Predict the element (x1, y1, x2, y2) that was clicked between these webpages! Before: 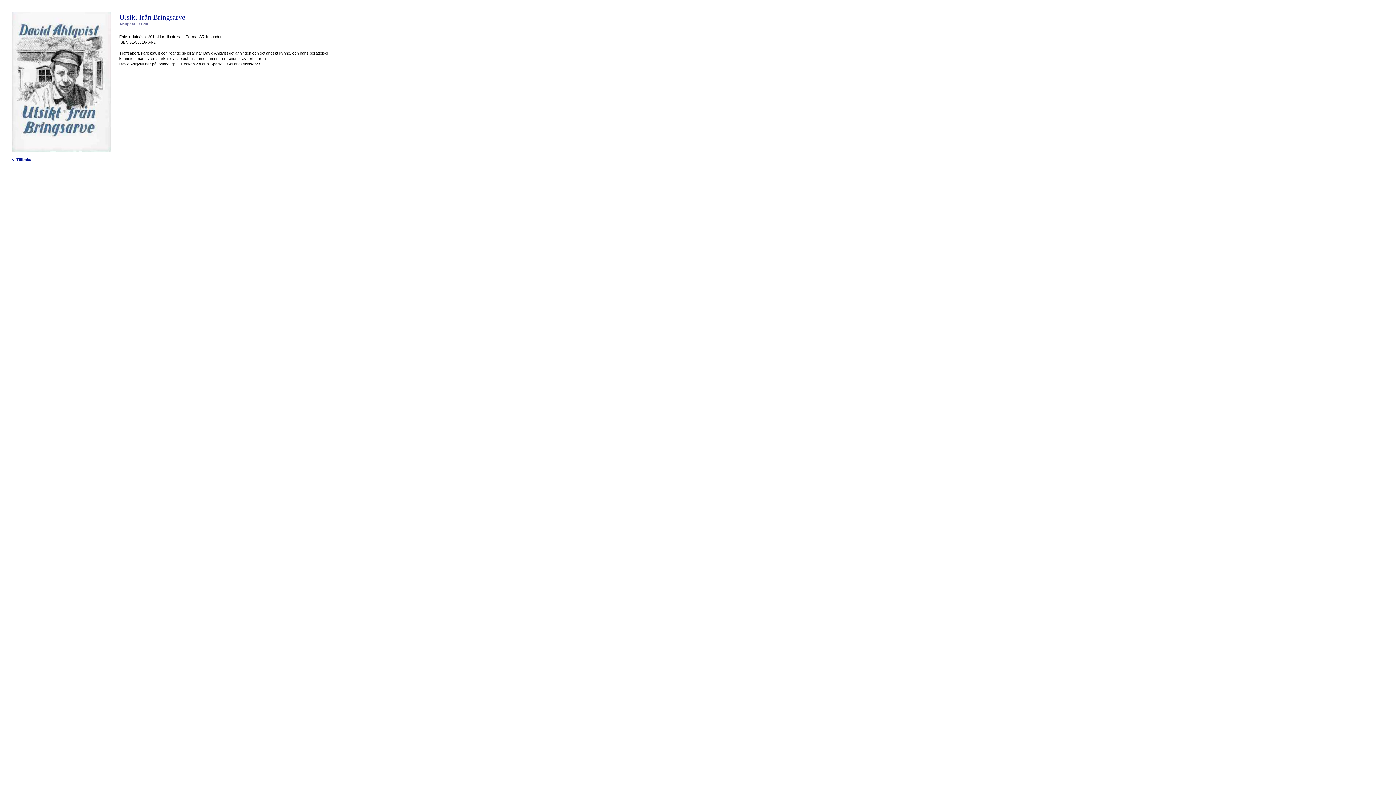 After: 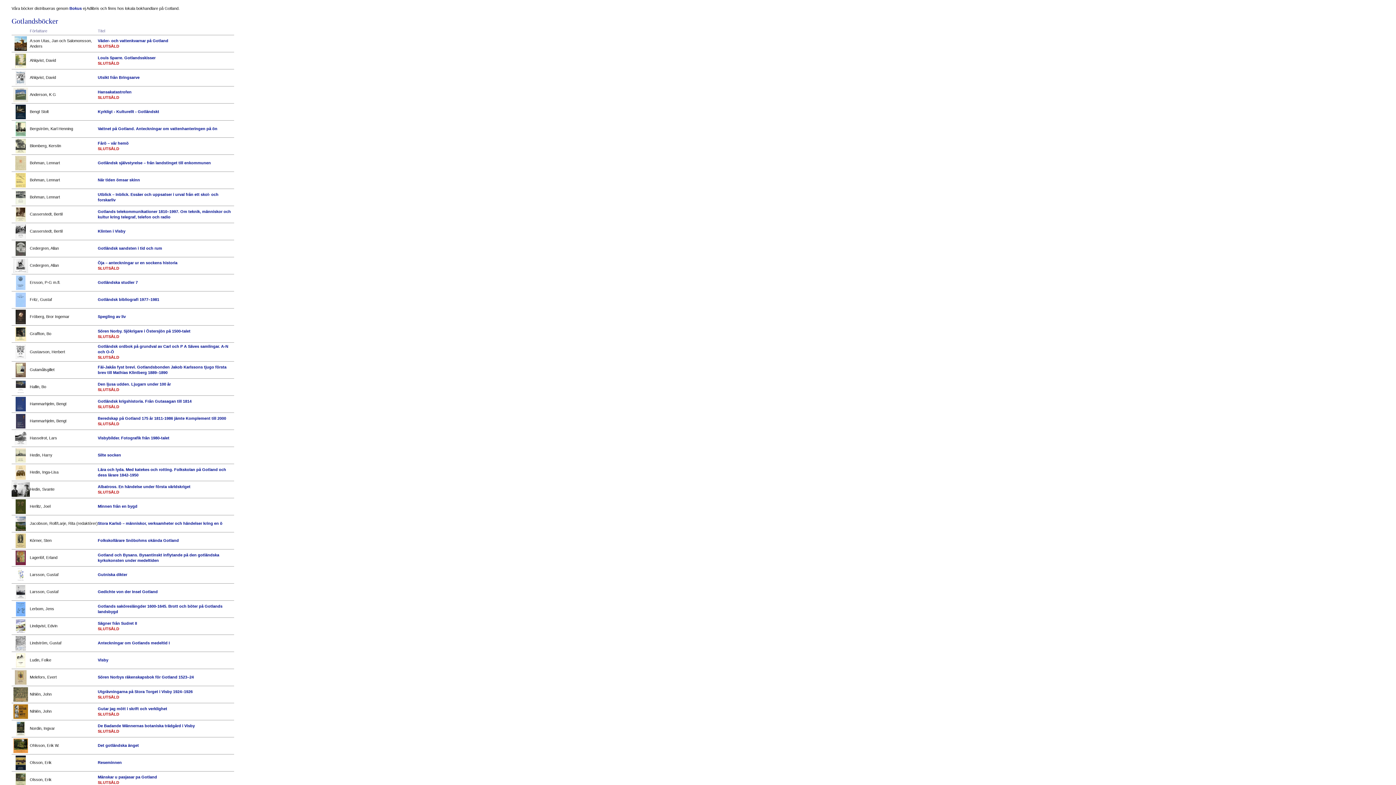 Action: label: <- Tillbaka bbox: (11, 157, 31, 161)